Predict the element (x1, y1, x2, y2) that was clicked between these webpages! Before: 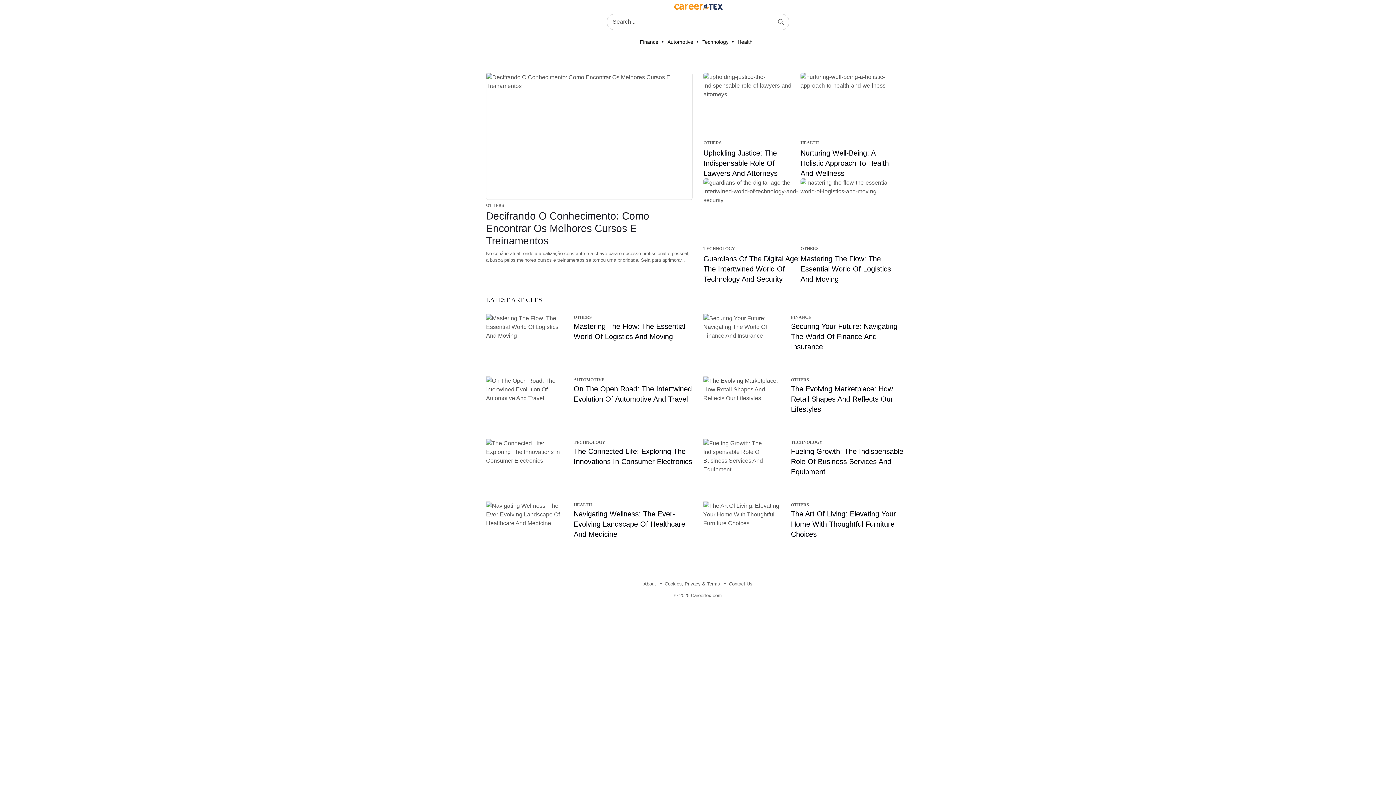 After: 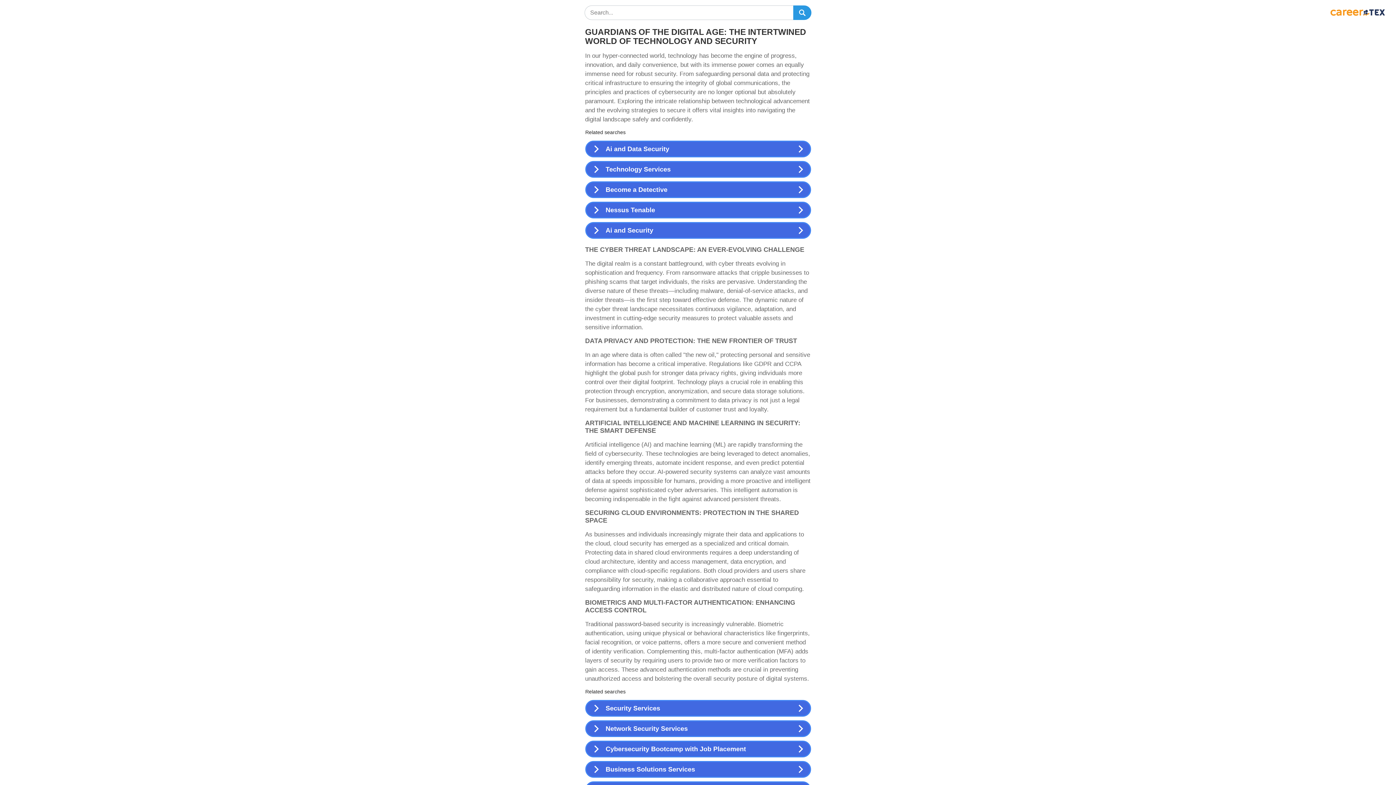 Action: label: TECHNOLOGY
Guardians Of The Digital Age: The Intertwined World Of Technology And Security bbox: (703, 178, 800, 284)